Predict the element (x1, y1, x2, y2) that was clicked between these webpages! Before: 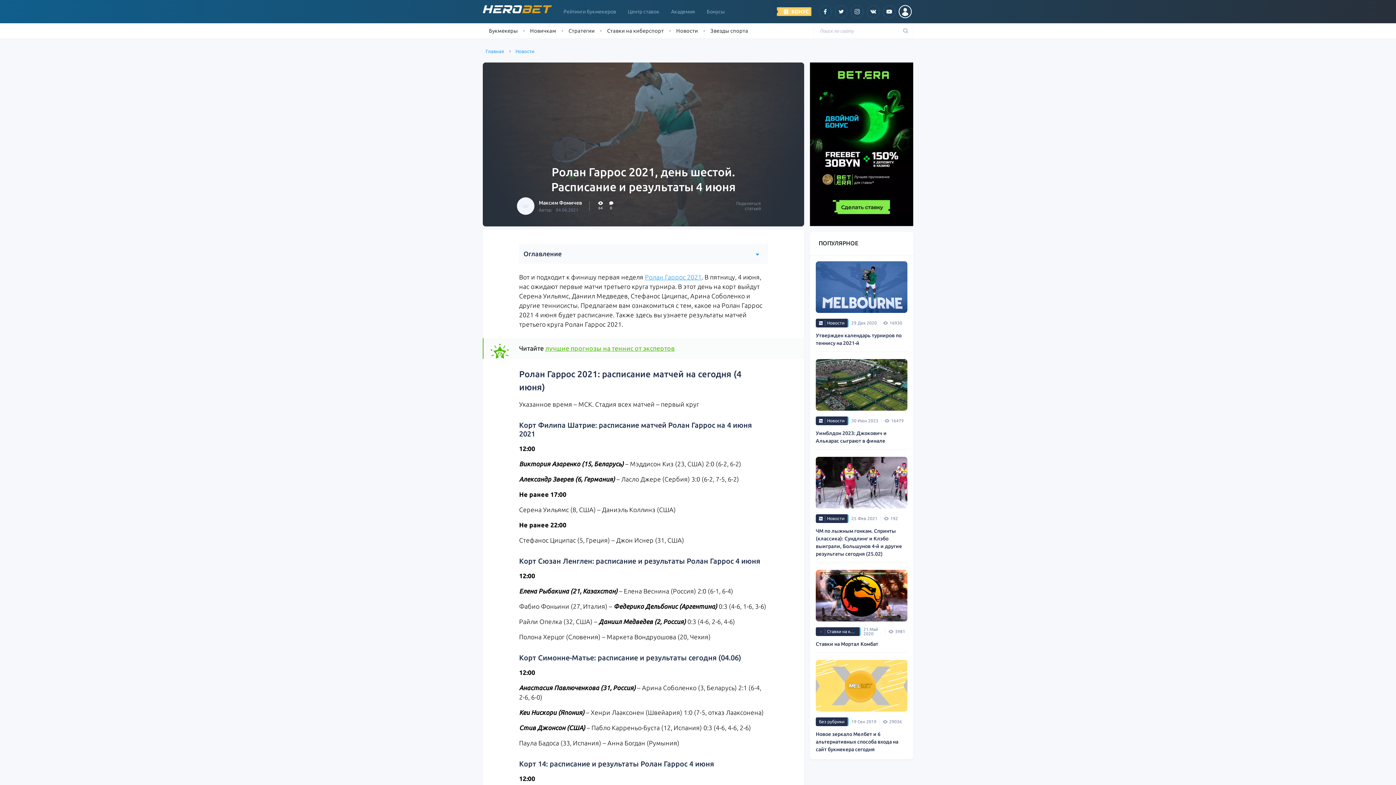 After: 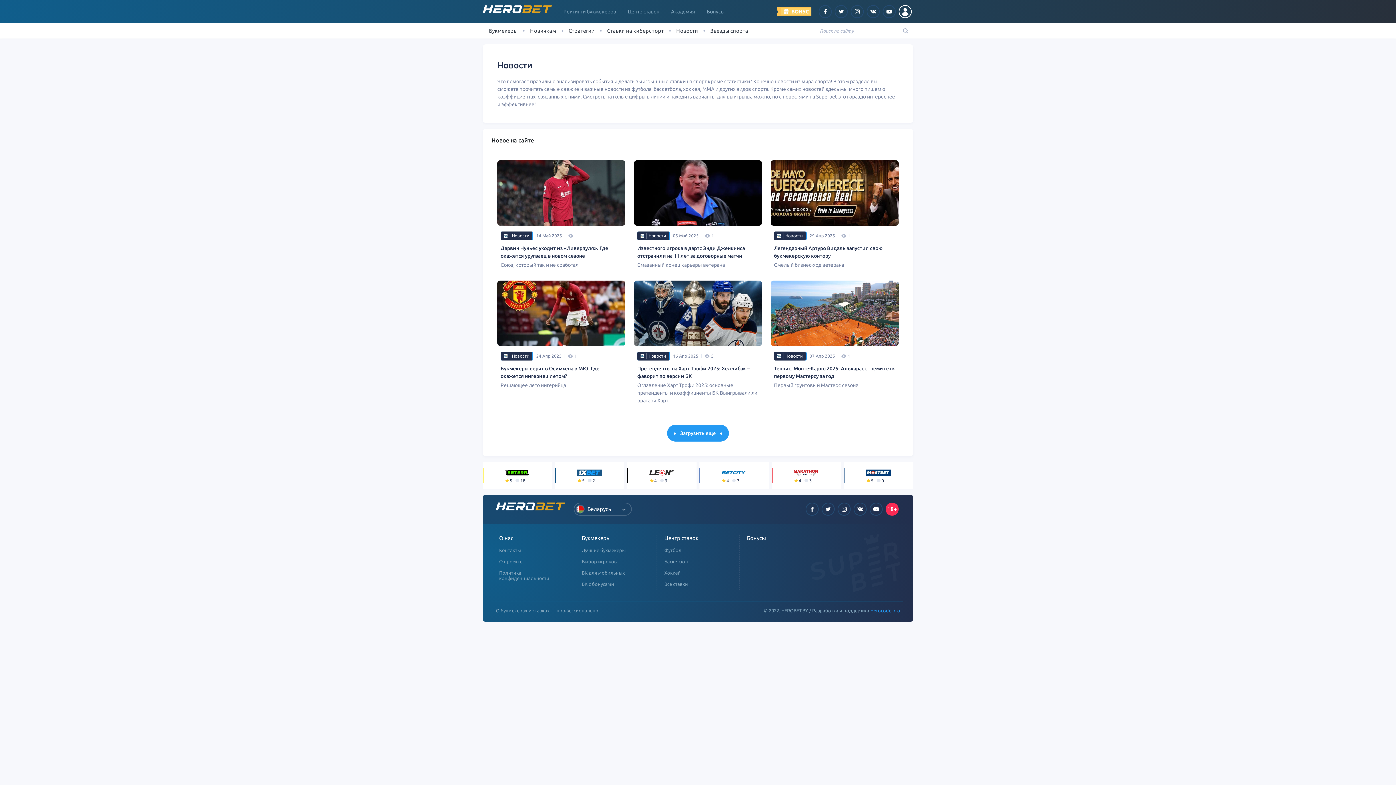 Action: bbox: (670, 23, 704, 38) label: Новости